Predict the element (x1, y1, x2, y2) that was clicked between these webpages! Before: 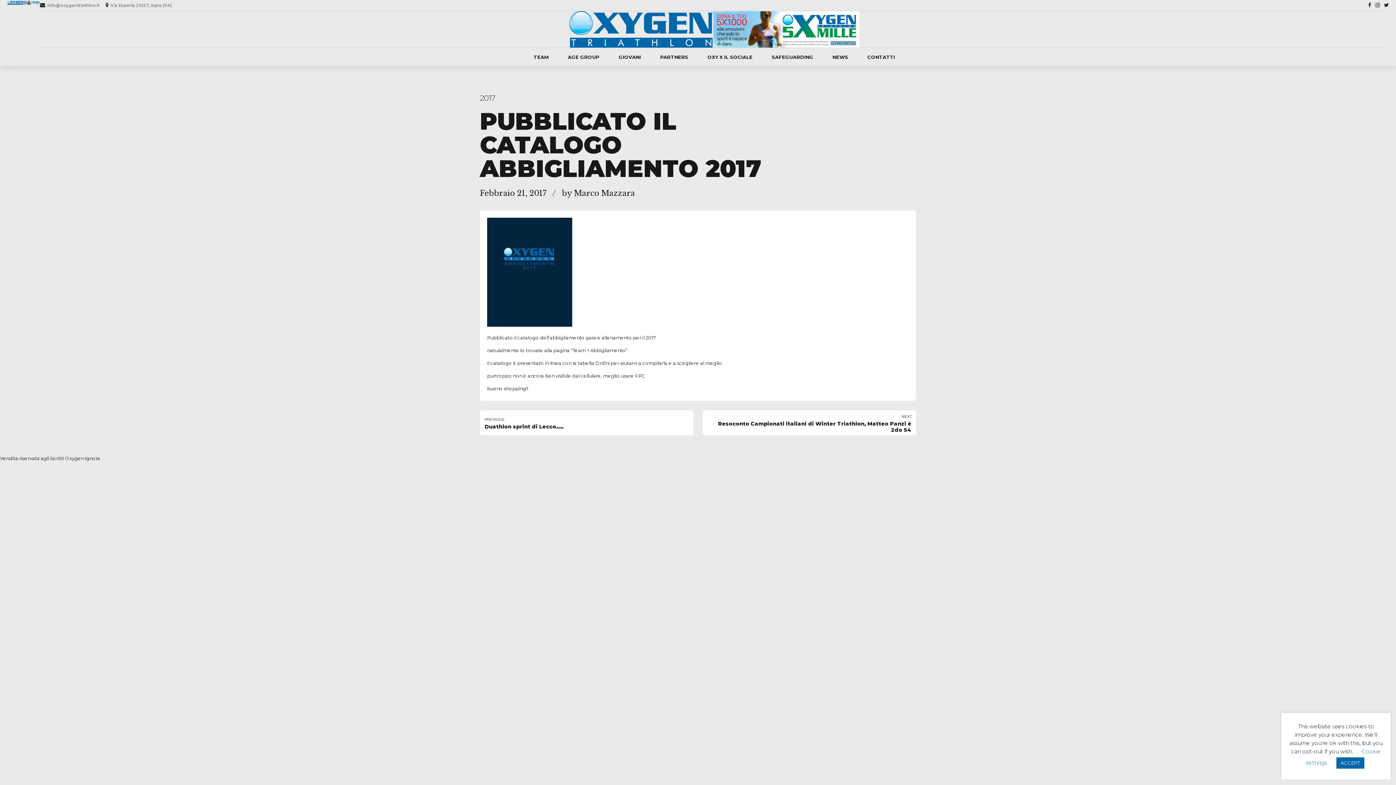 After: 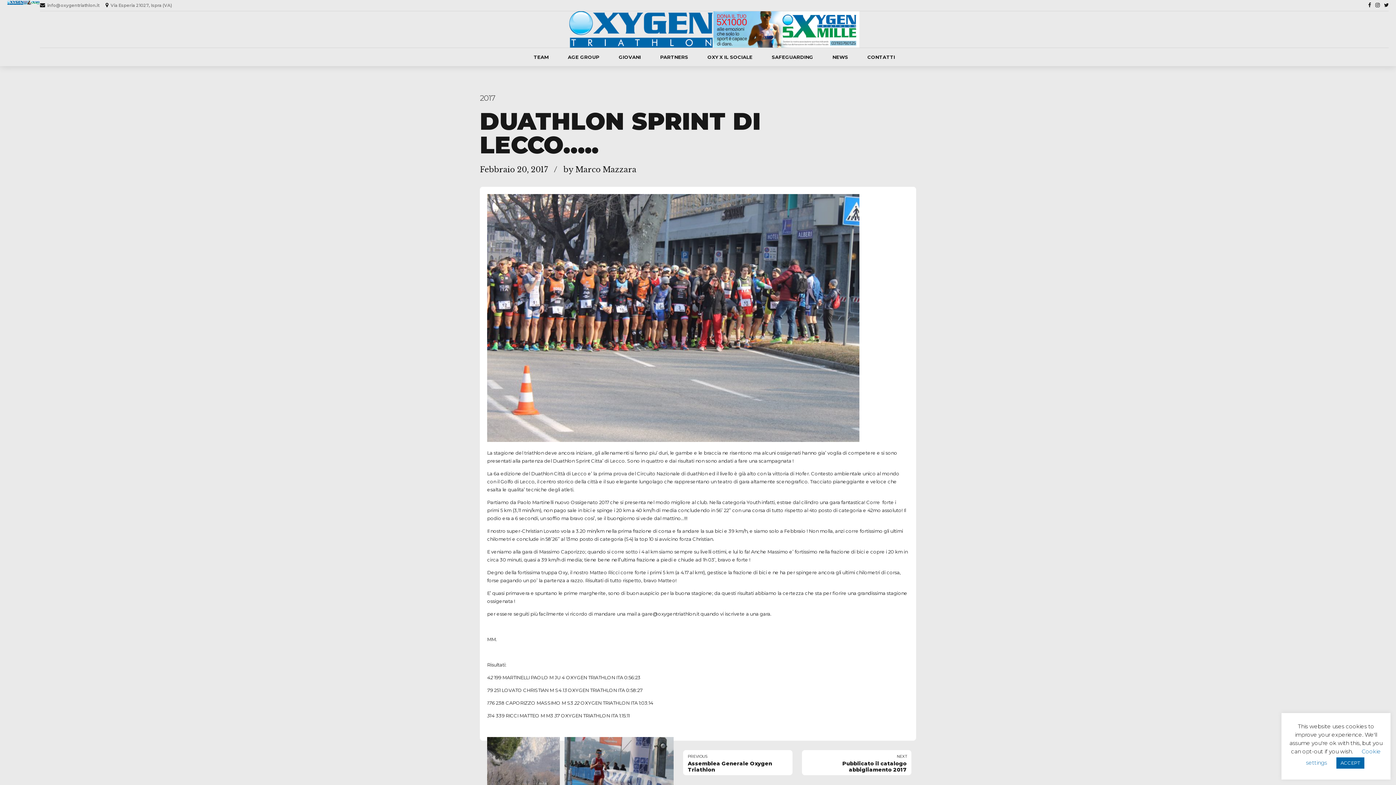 Action: bbox: (480, 410, 693, 435) label: PREVIOUS
Duathlon sprint di Lecco.....